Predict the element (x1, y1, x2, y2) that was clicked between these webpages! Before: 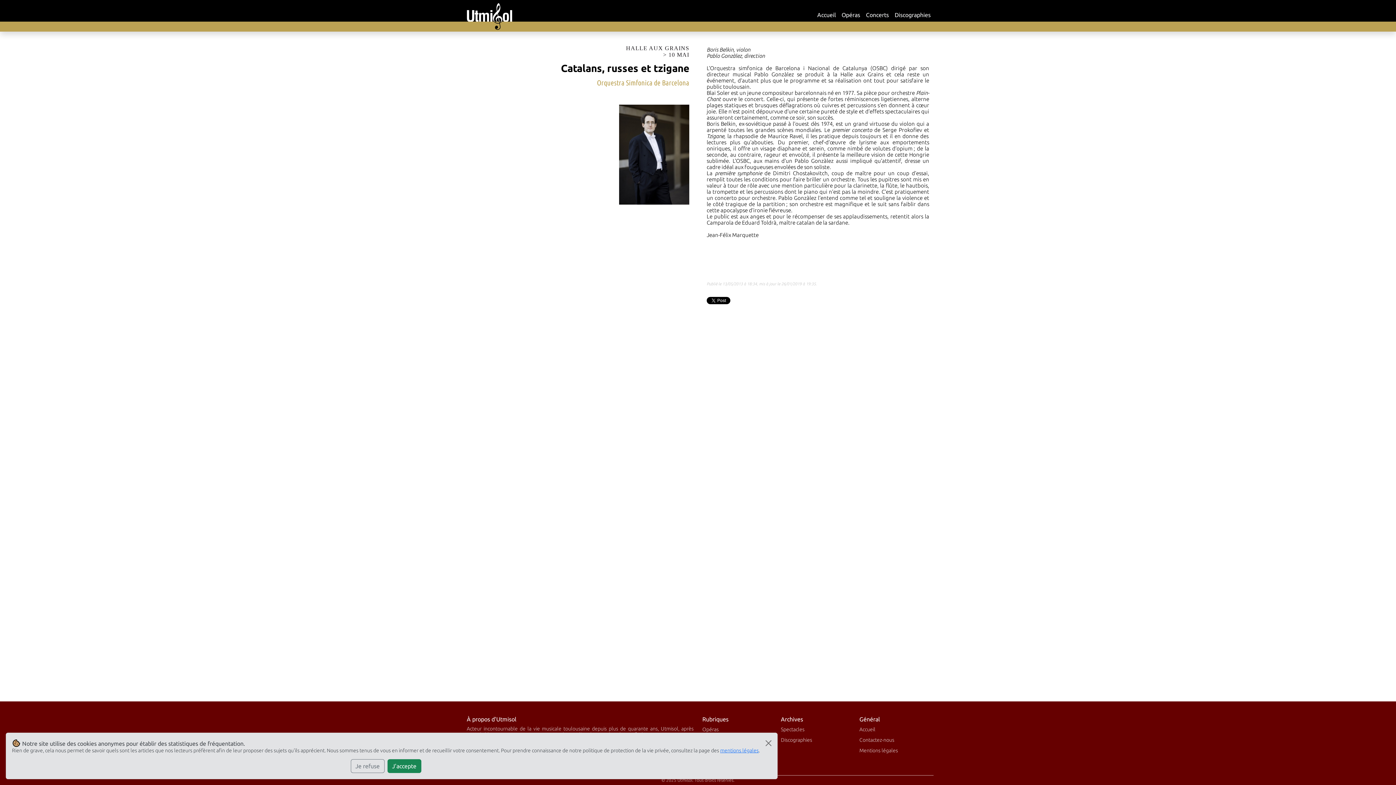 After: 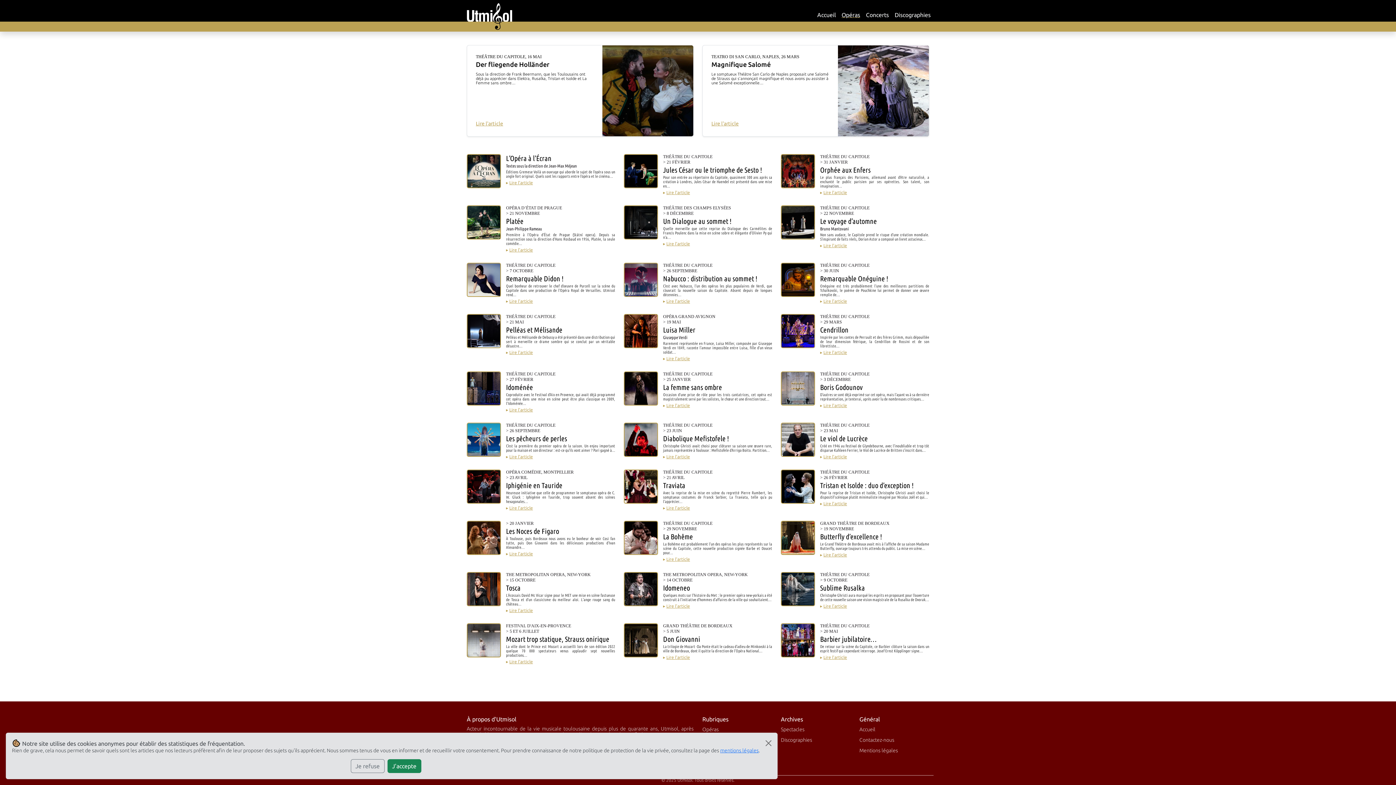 Action: label: Opéras bbox: (838, 7, 863, 22)